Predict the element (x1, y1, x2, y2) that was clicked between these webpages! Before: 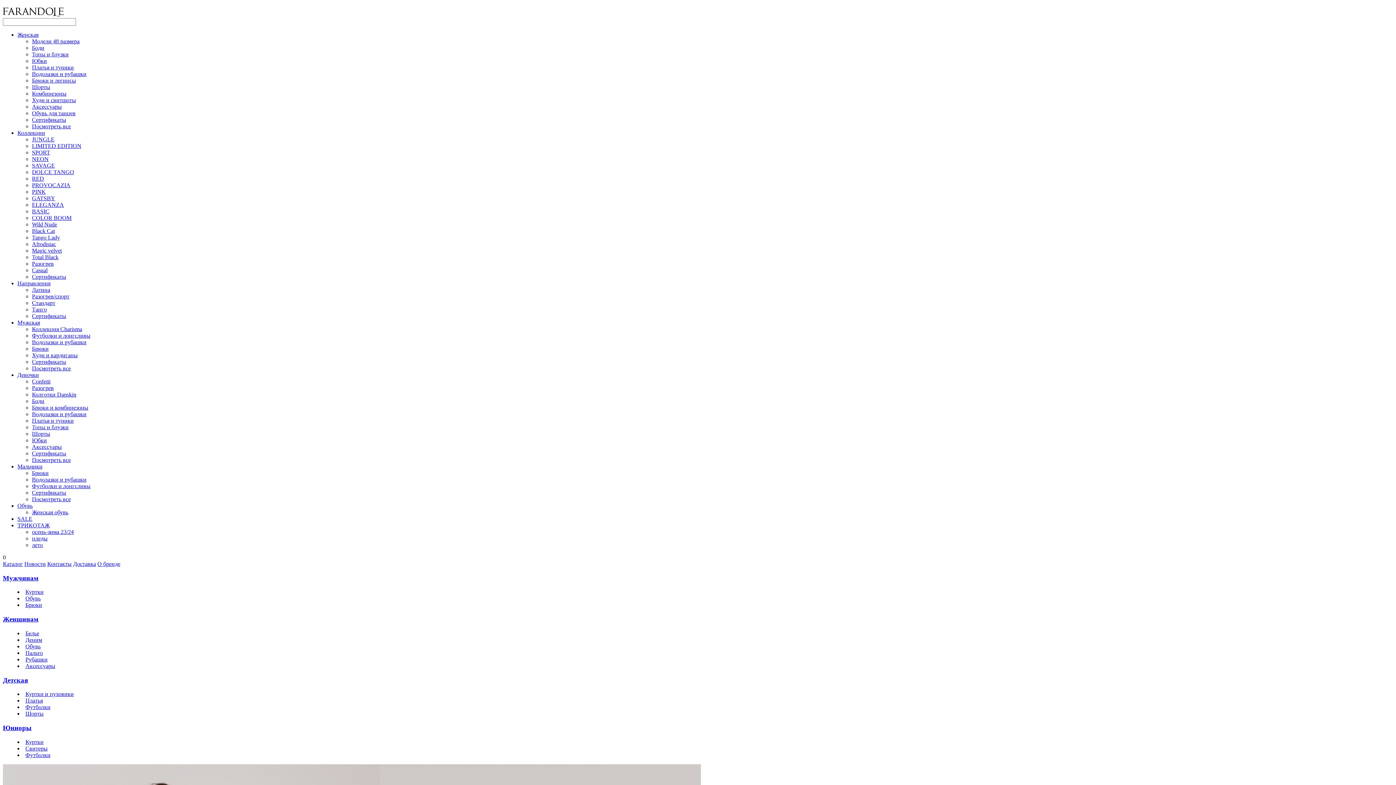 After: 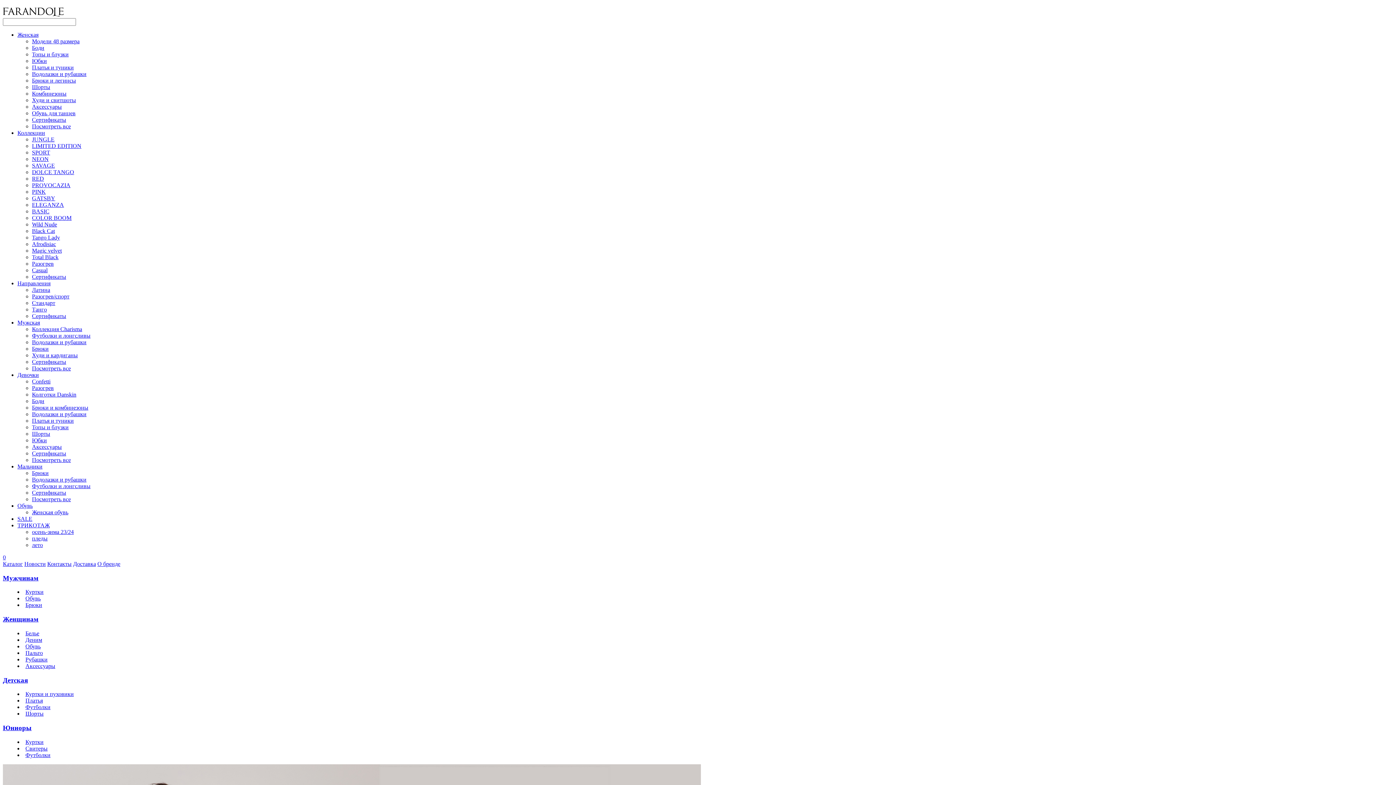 Action: bbox: (32, 175, 44, 181) label: RED